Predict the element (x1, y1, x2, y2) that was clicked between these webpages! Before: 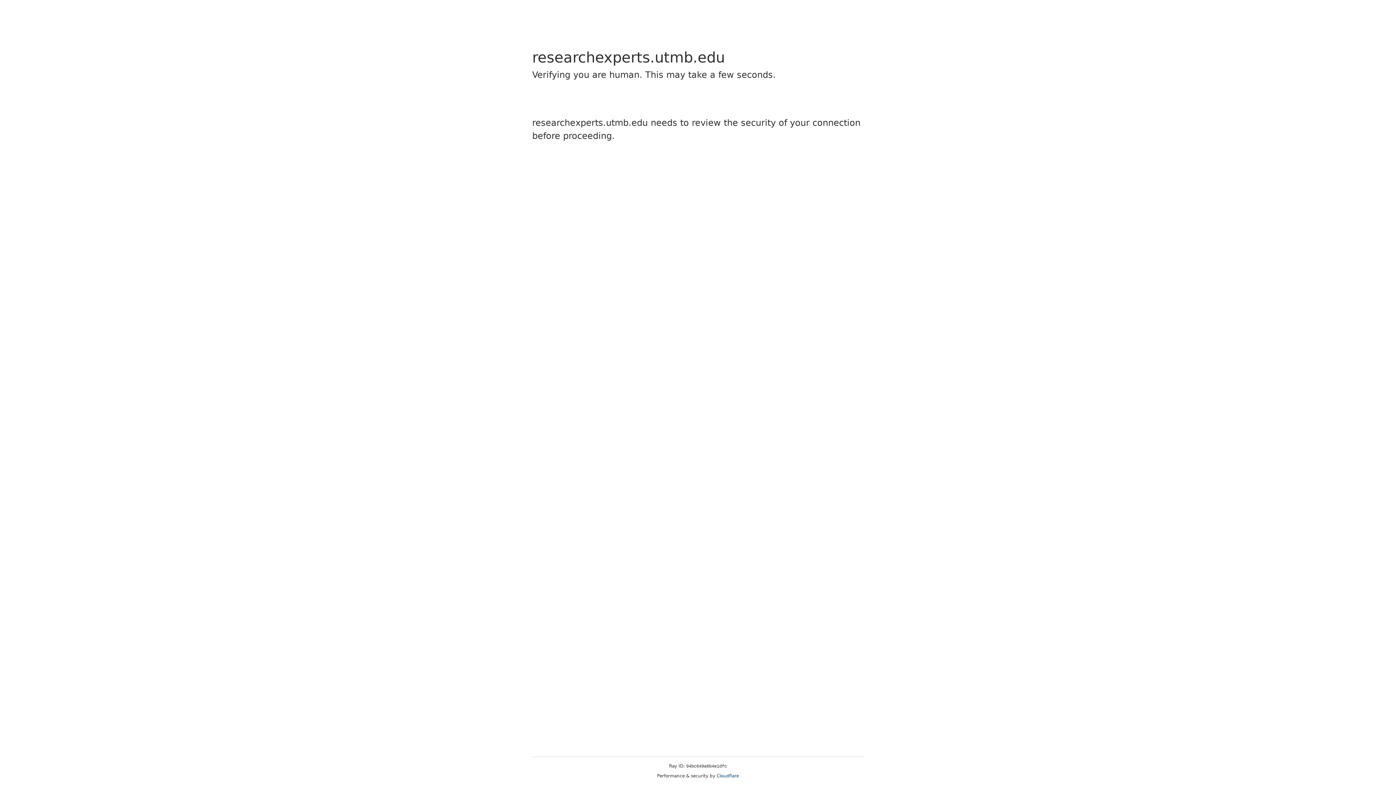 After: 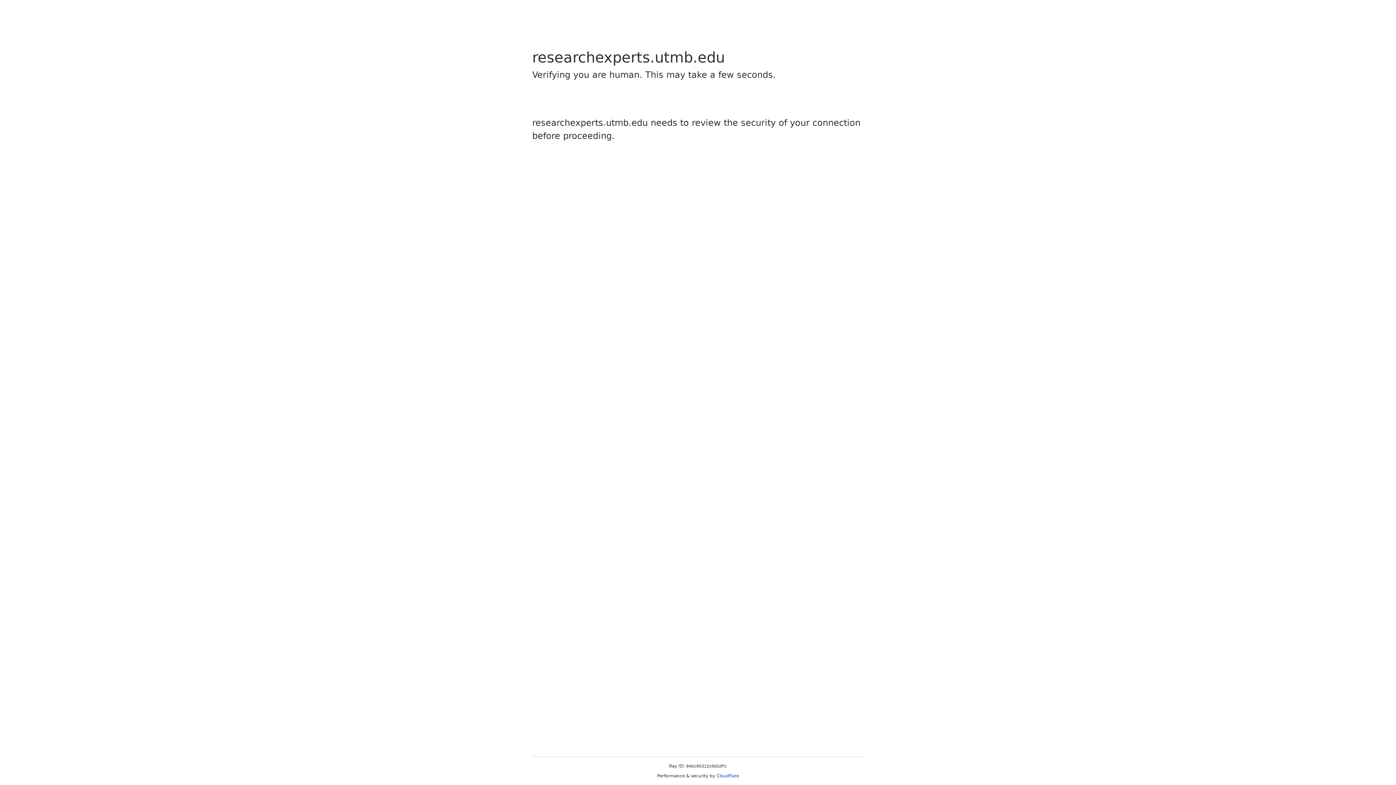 Action: bbox: (716, 773, 739, 778) label: Cloudflare